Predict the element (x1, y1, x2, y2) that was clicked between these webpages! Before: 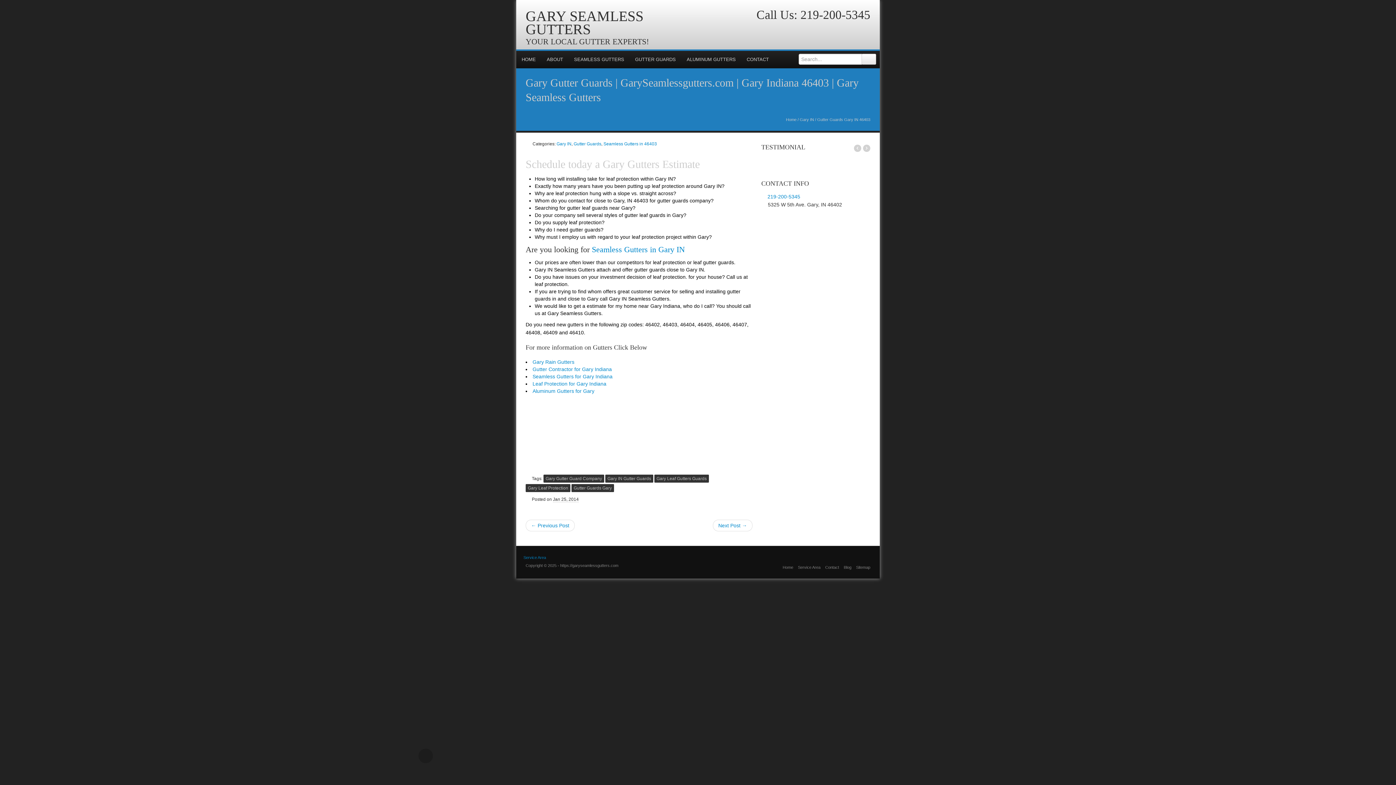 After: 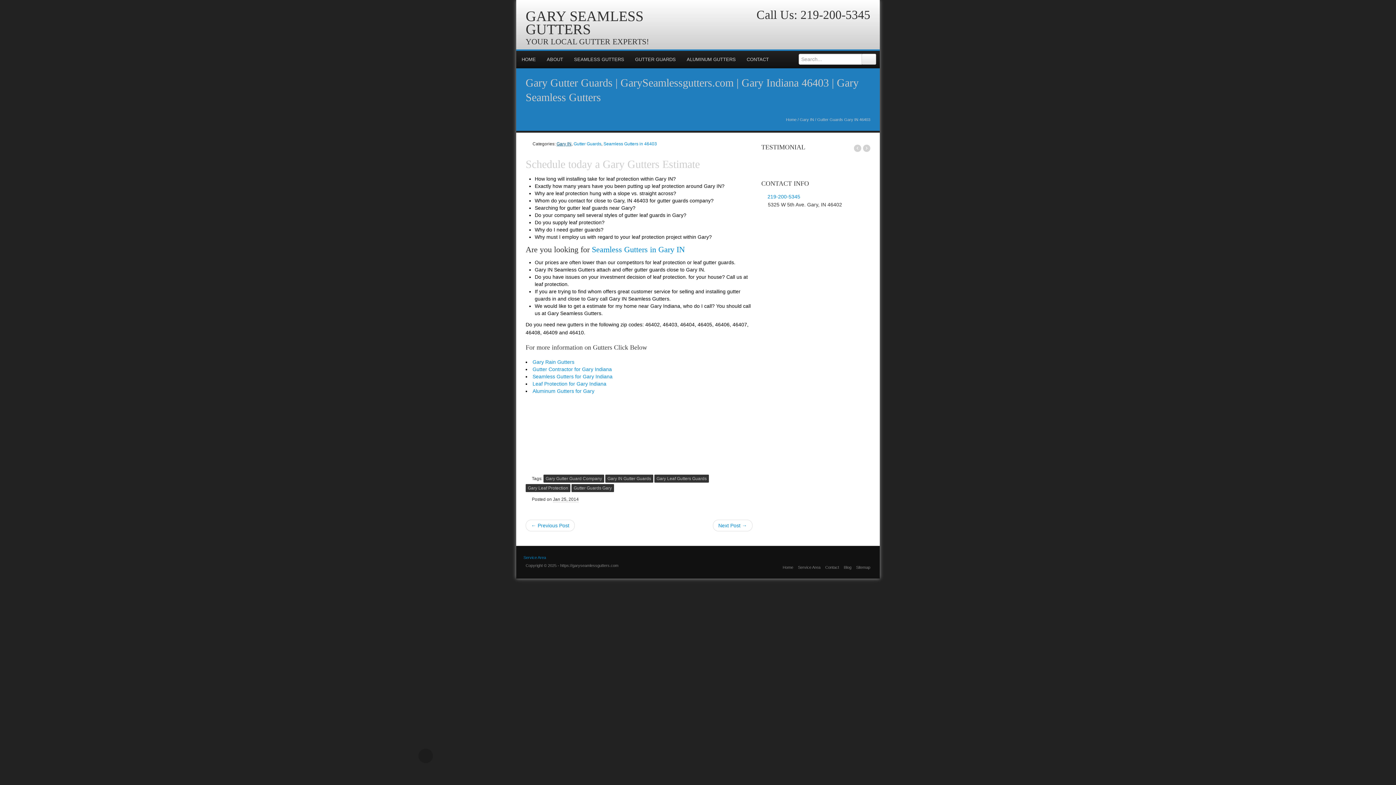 Action: label: Gary IN bbox: (556, 141, 571, 146)